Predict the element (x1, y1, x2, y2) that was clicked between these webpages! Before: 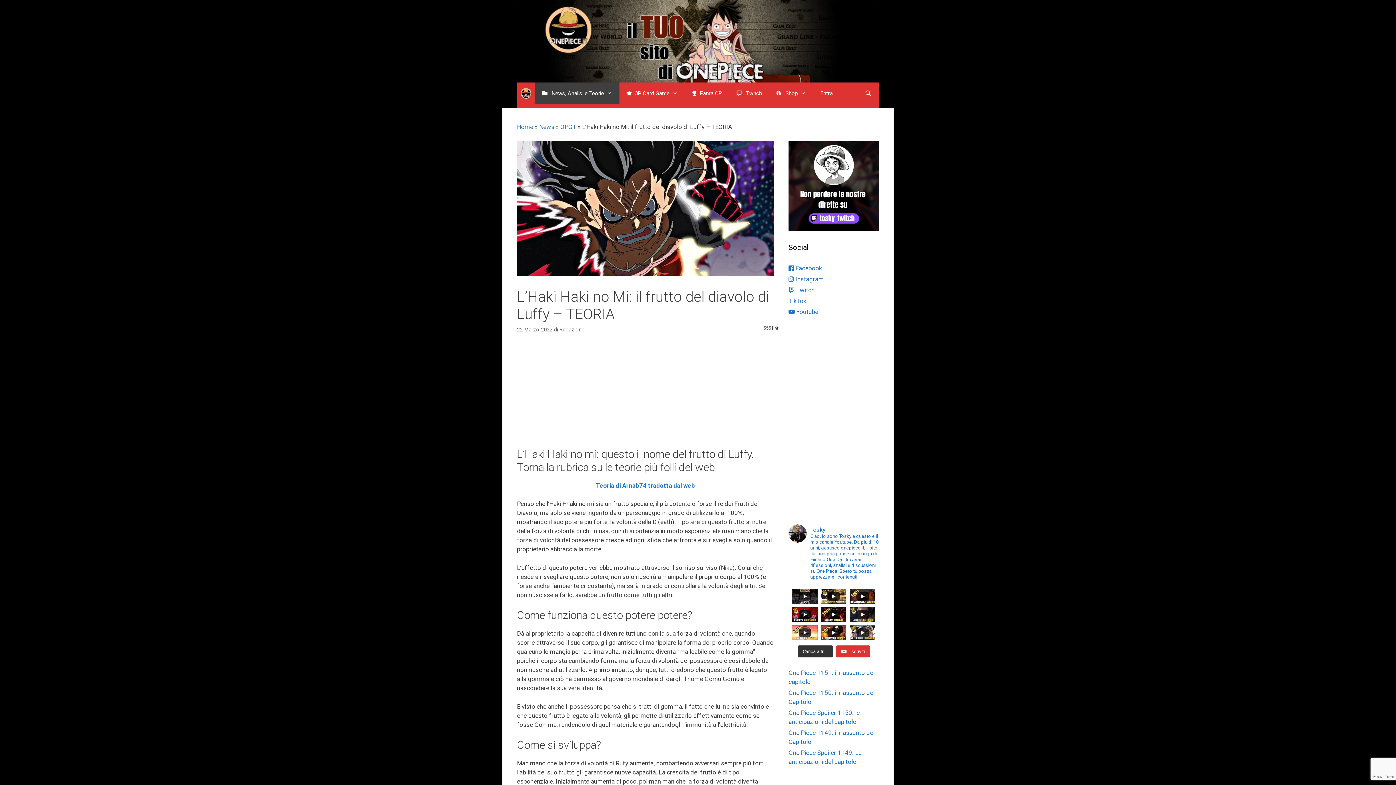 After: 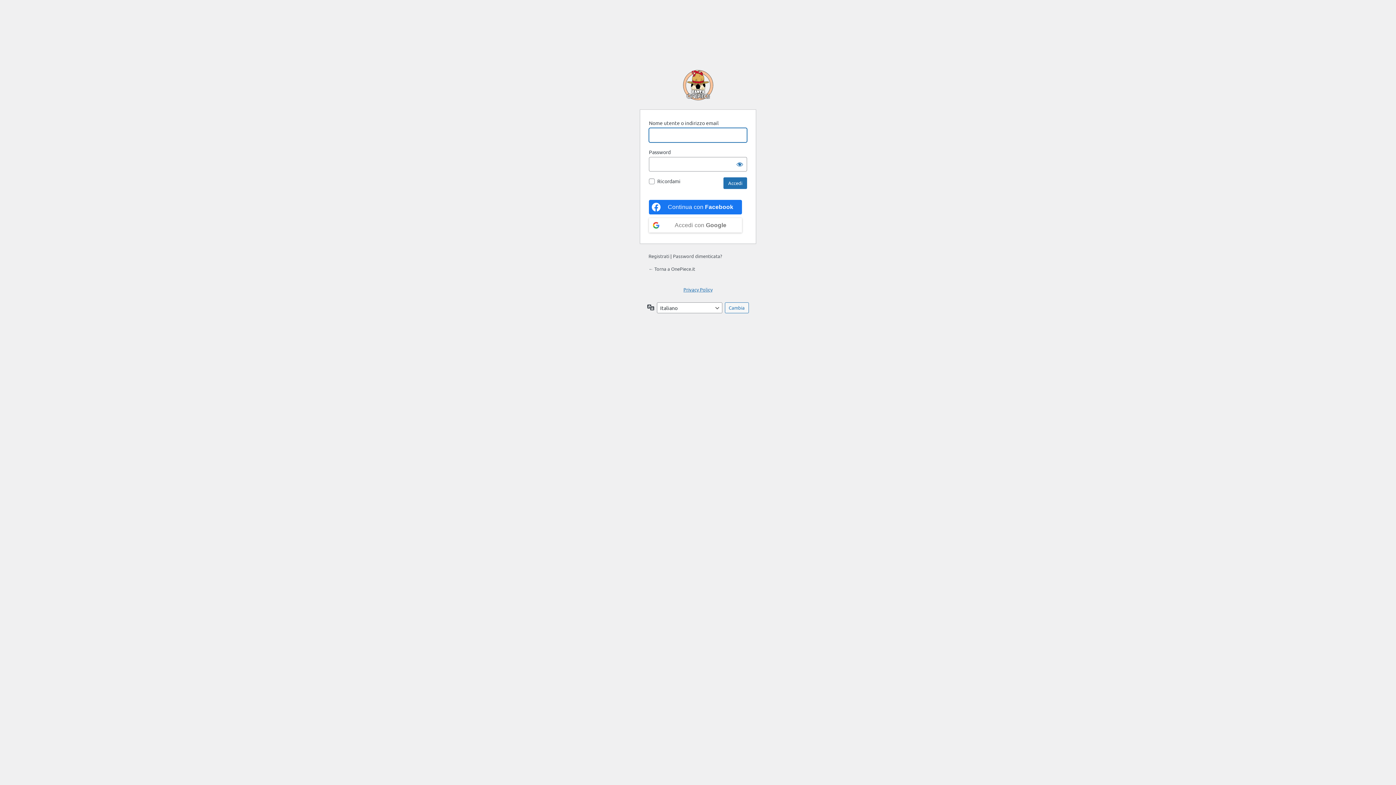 Action: bbox: (813, 82, 840, 104) label: Entra